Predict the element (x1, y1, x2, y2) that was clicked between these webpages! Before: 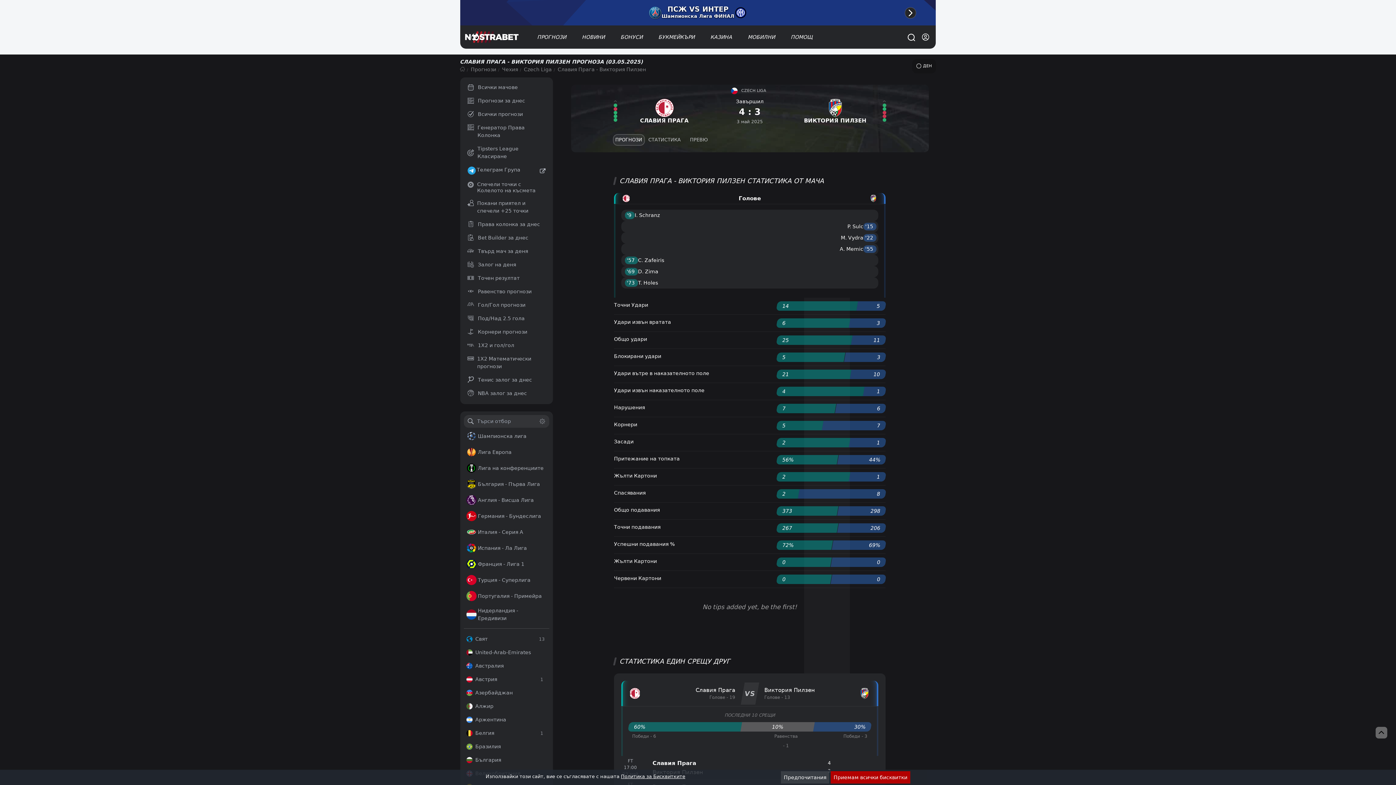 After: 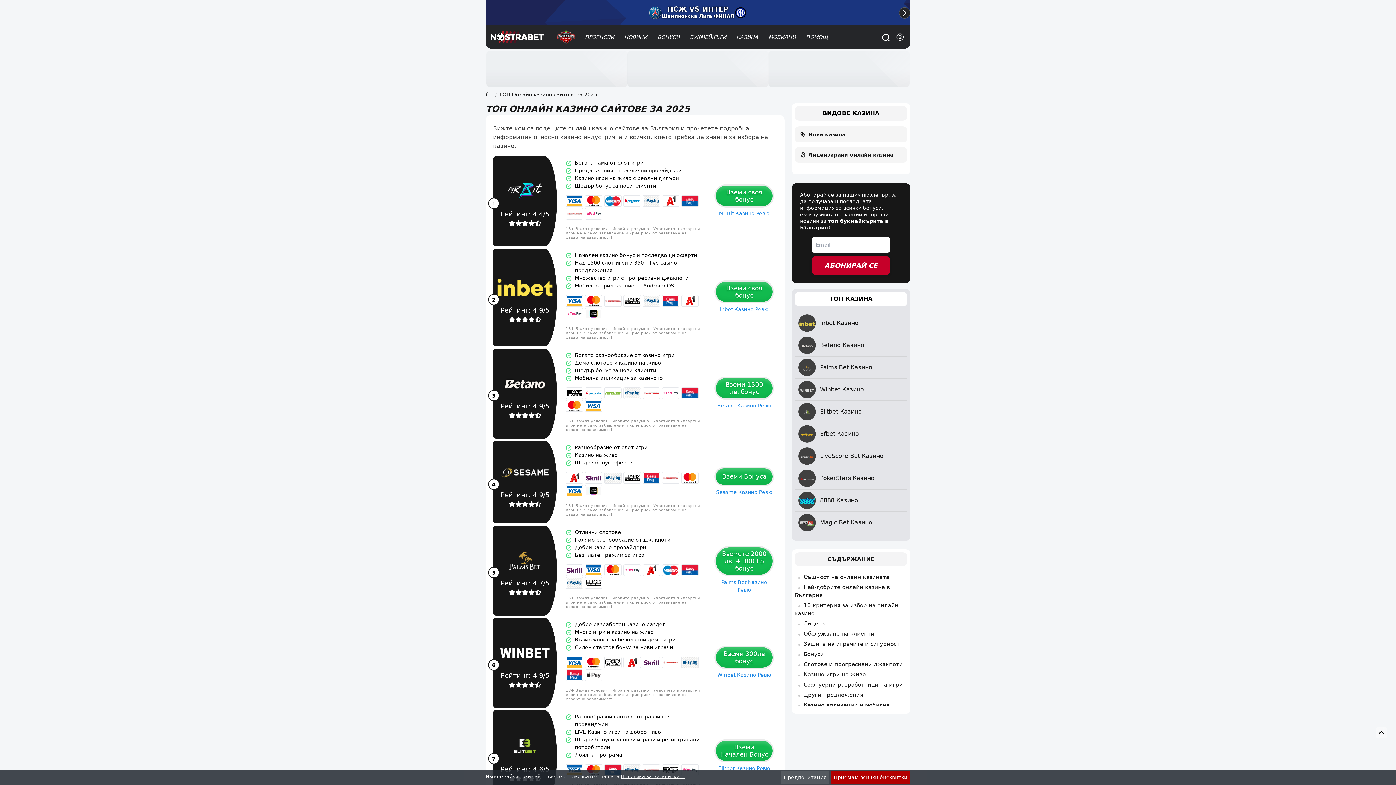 Action: bbox: (710, 32, 732, 41) label: КАЗИНА